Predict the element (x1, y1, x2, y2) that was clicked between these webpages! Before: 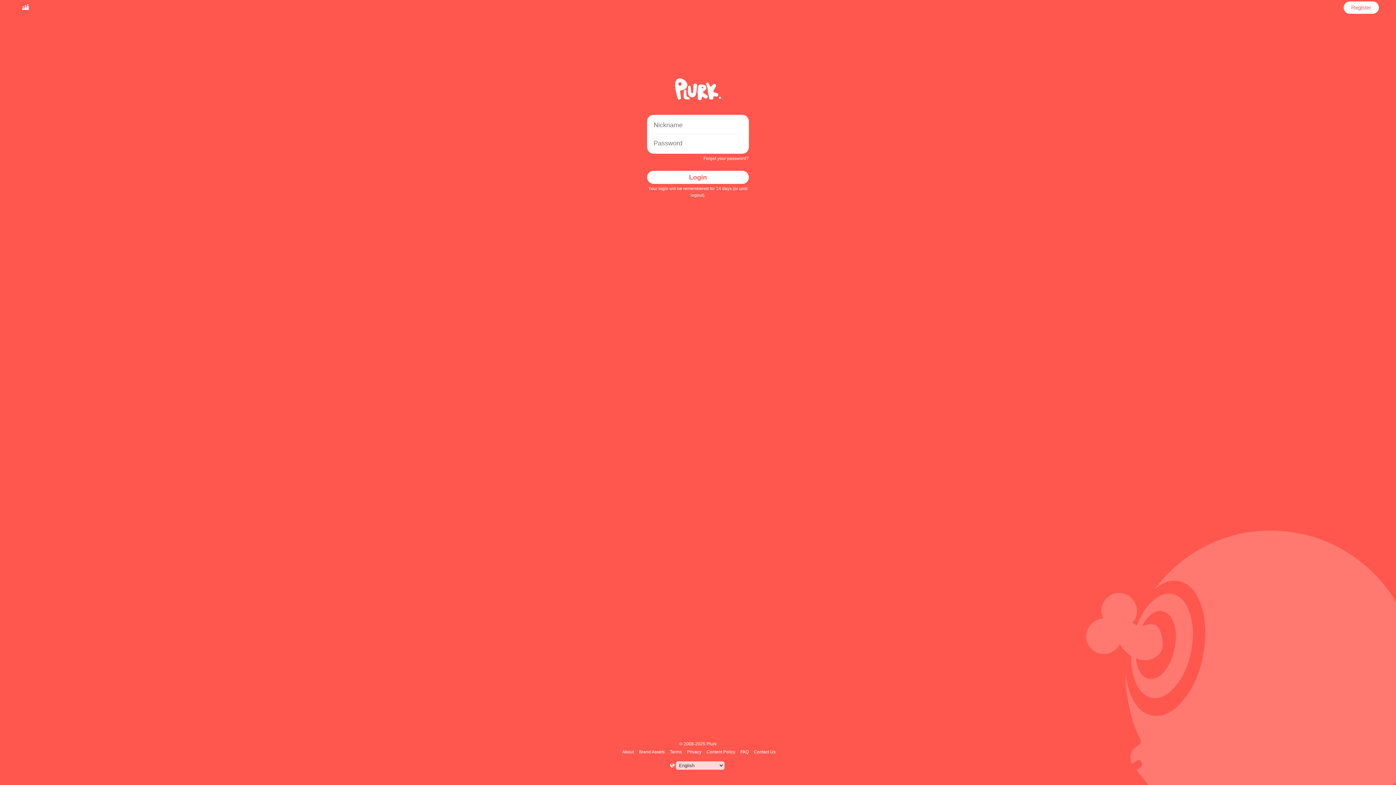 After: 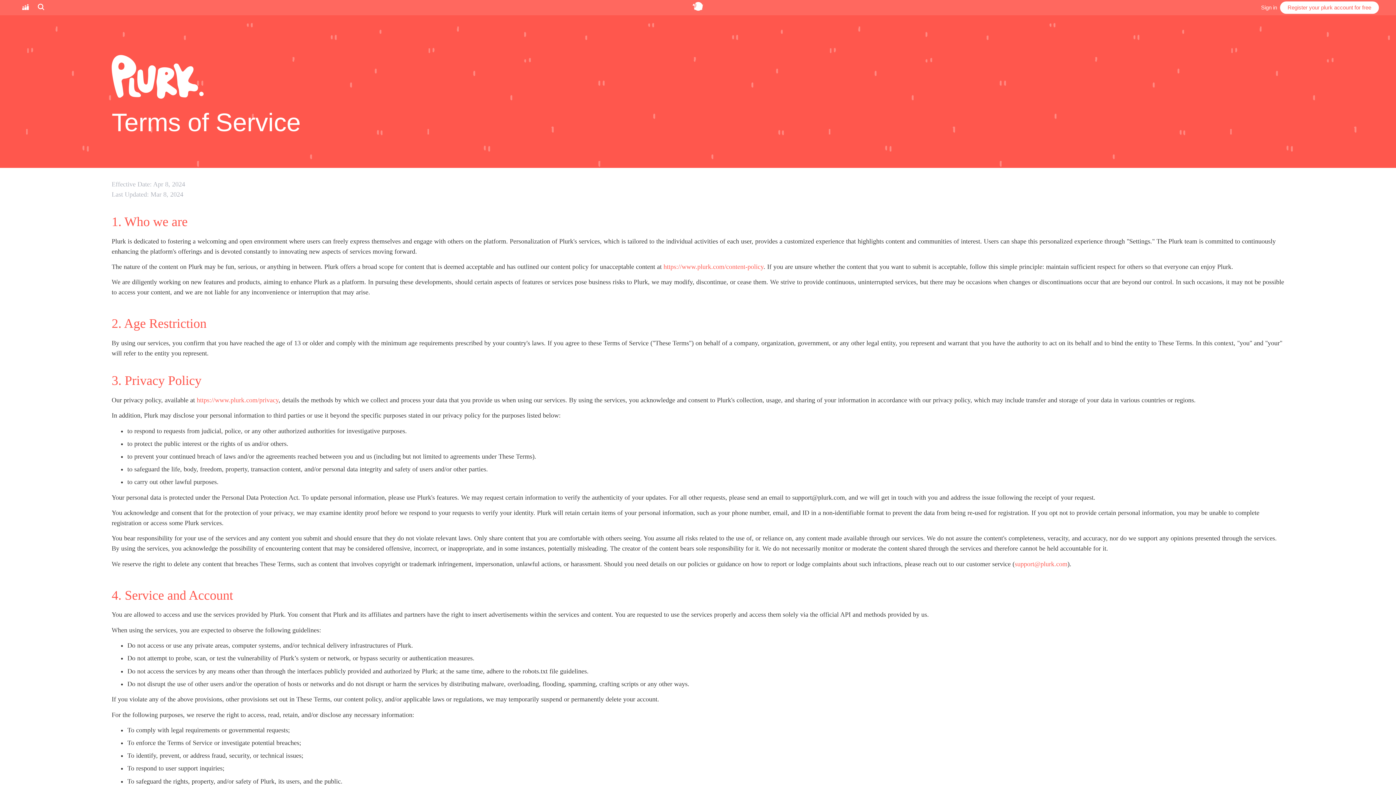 Action: label: Terms bbox: (668, 749, 683, 754)